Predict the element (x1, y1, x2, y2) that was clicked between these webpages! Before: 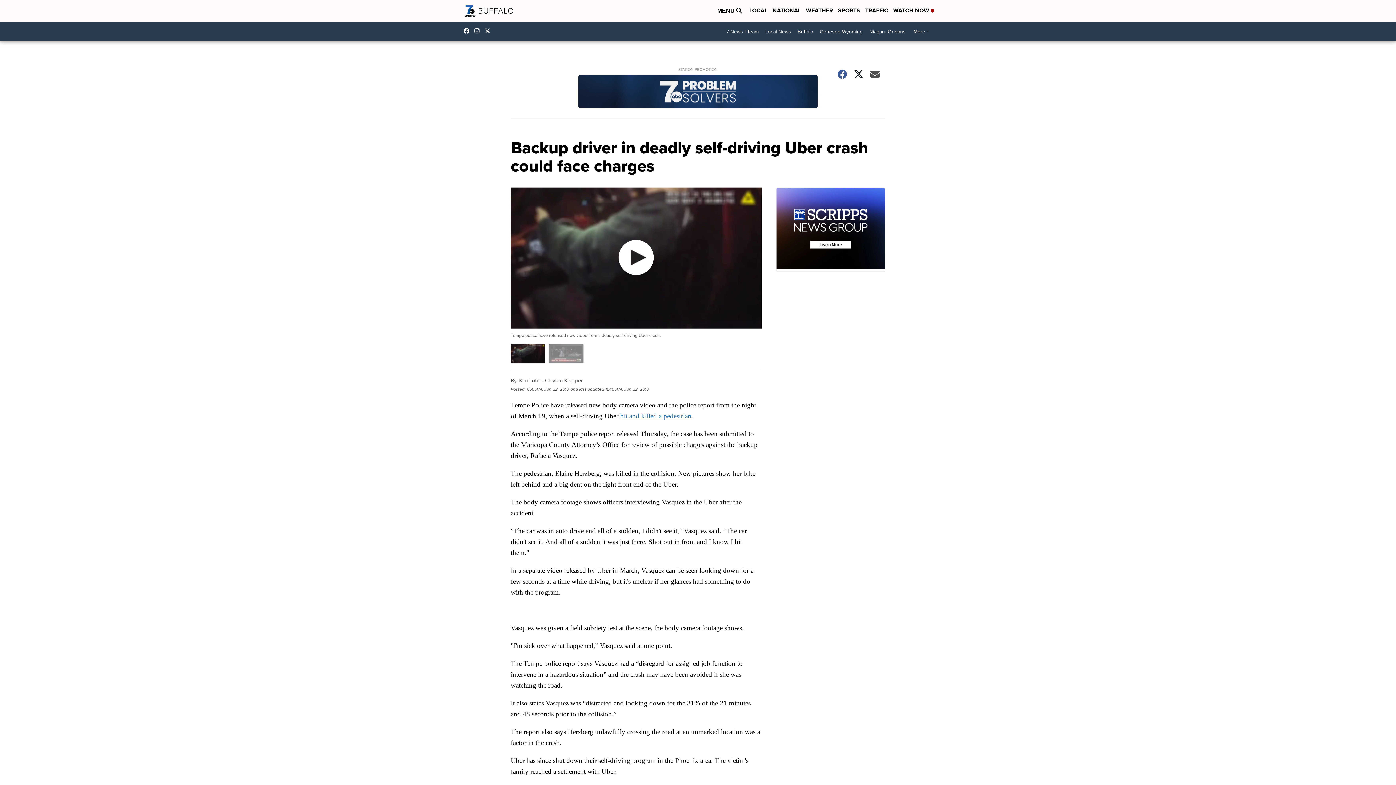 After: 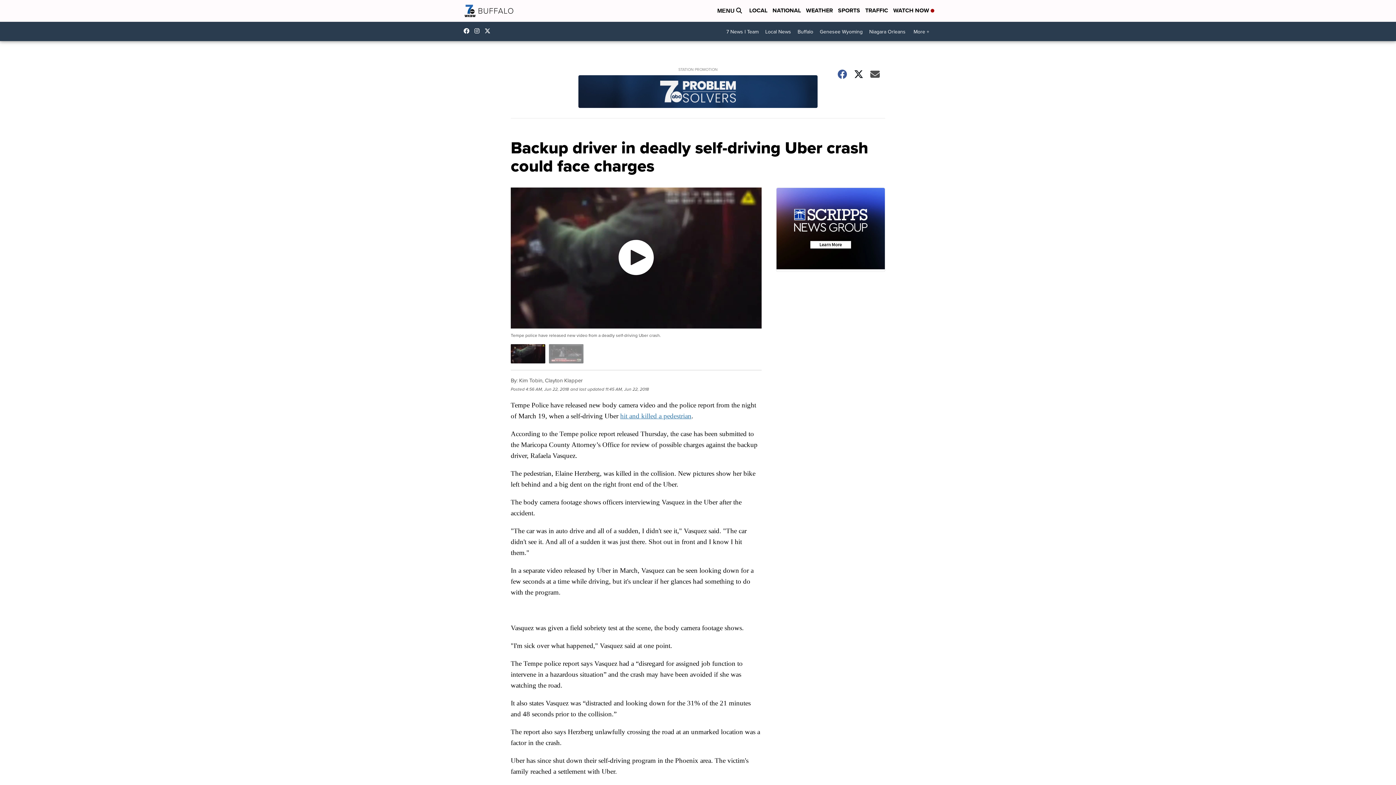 Action: bbox: (463, 28, 473, 33) label: Visit our facebook account